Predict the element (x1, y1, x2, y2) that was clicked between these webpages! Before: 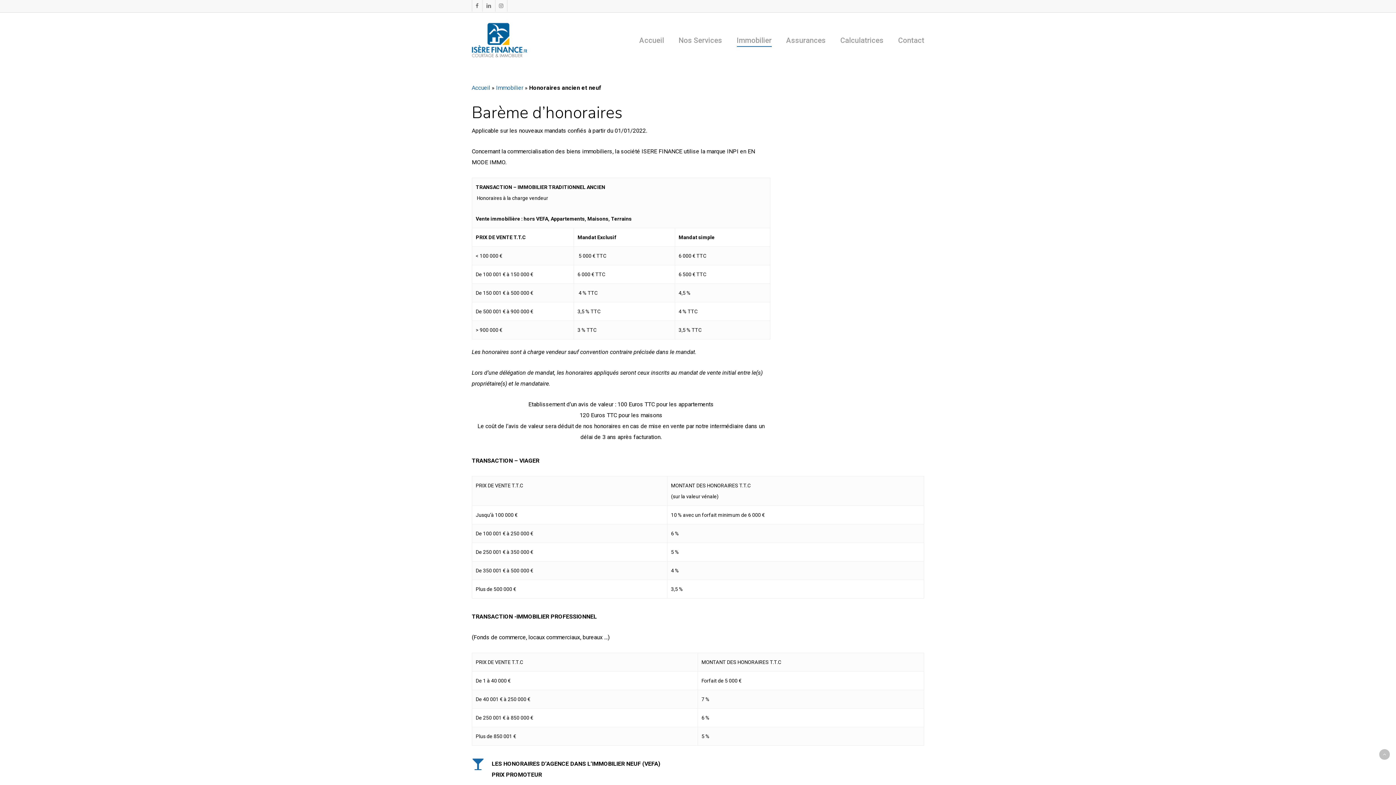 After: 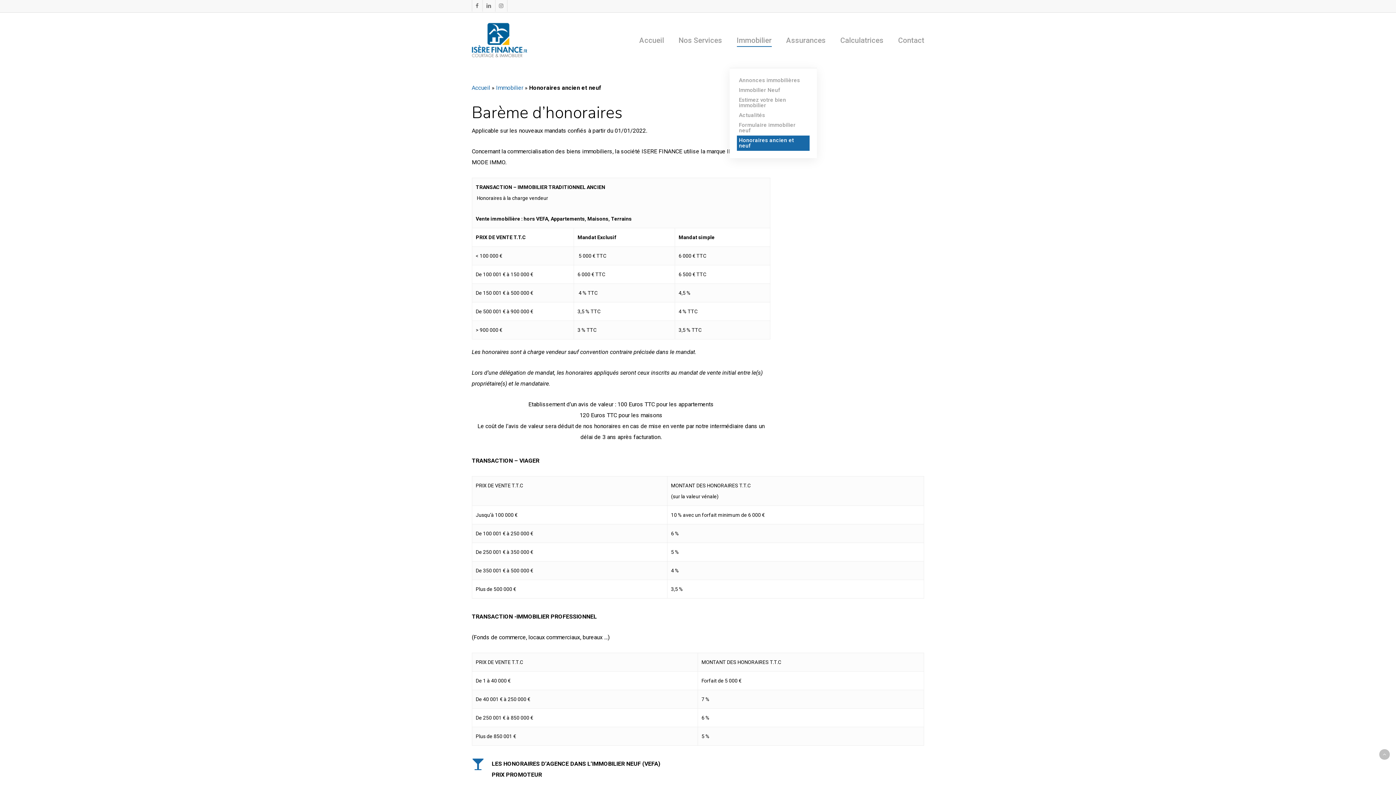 Action: label: Immobilier bbox: (736, 36, 771, 44)